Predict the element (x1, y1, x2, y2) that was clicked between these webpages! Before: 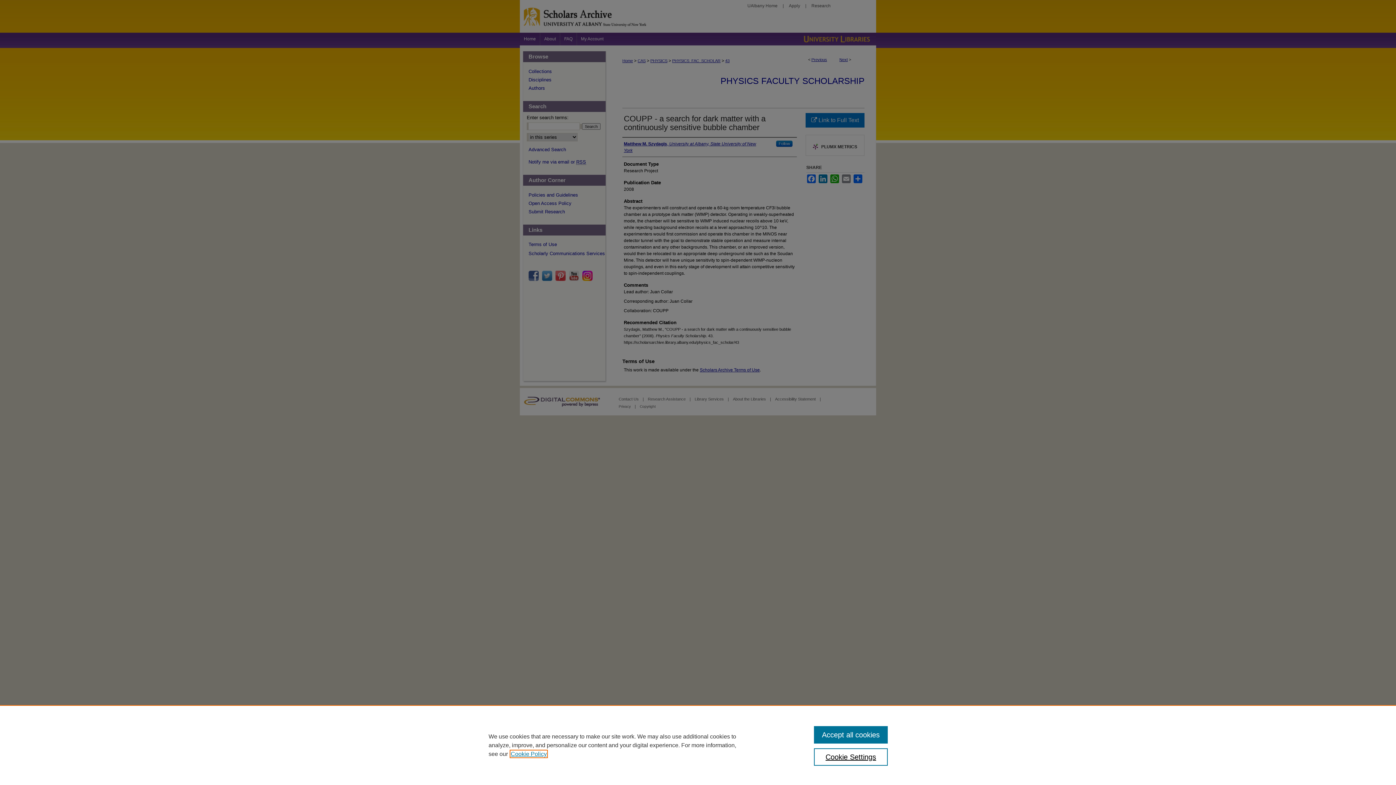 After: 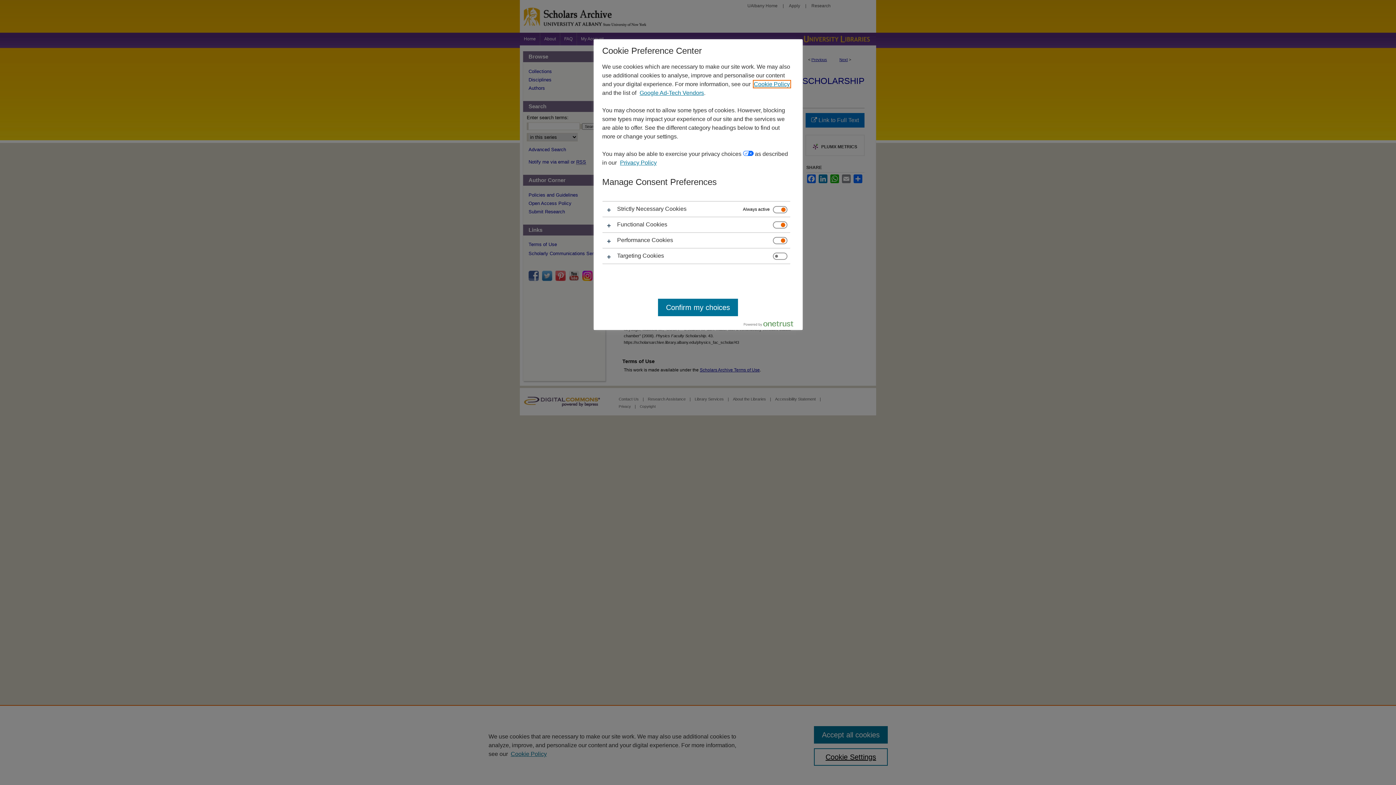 Action: bbox: (814, 748, 887, 766) label: Cookie Settings